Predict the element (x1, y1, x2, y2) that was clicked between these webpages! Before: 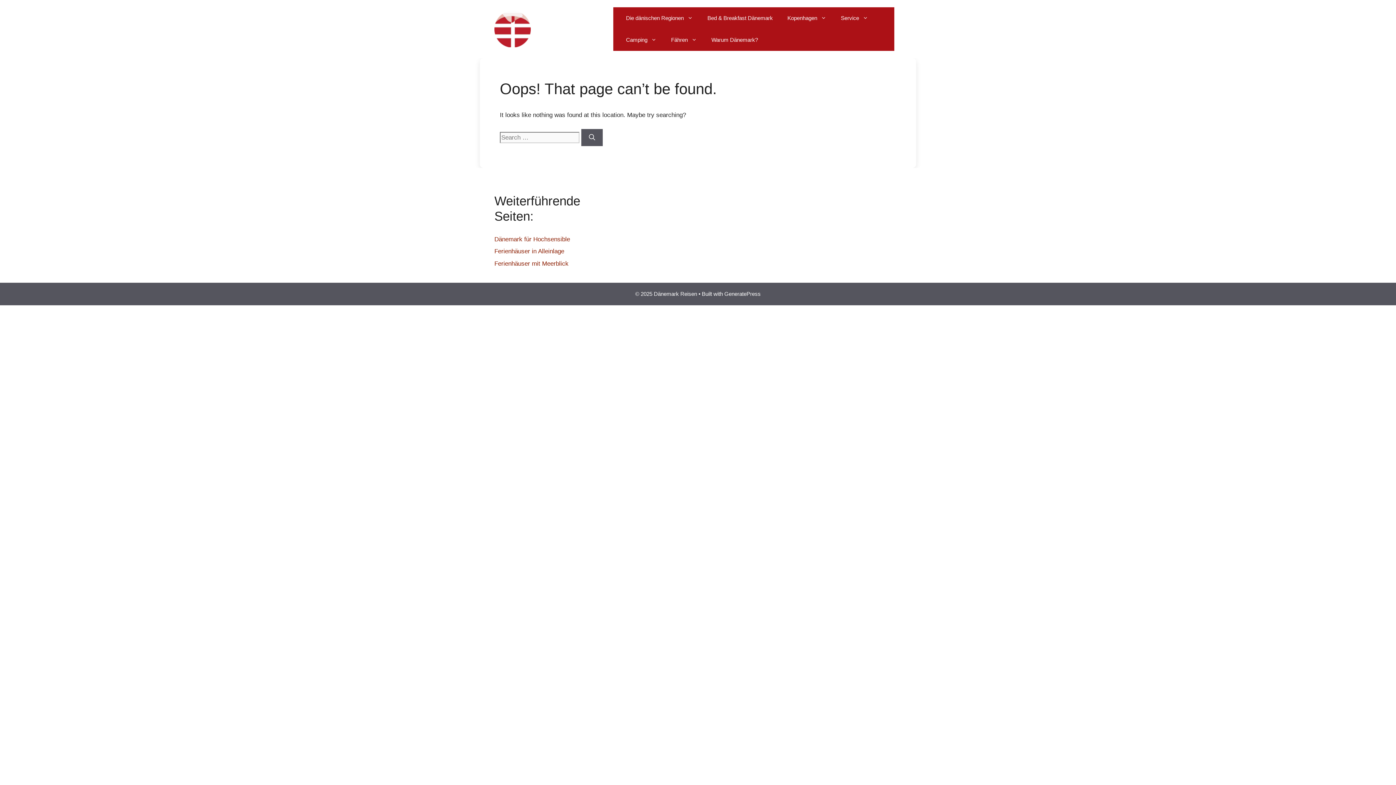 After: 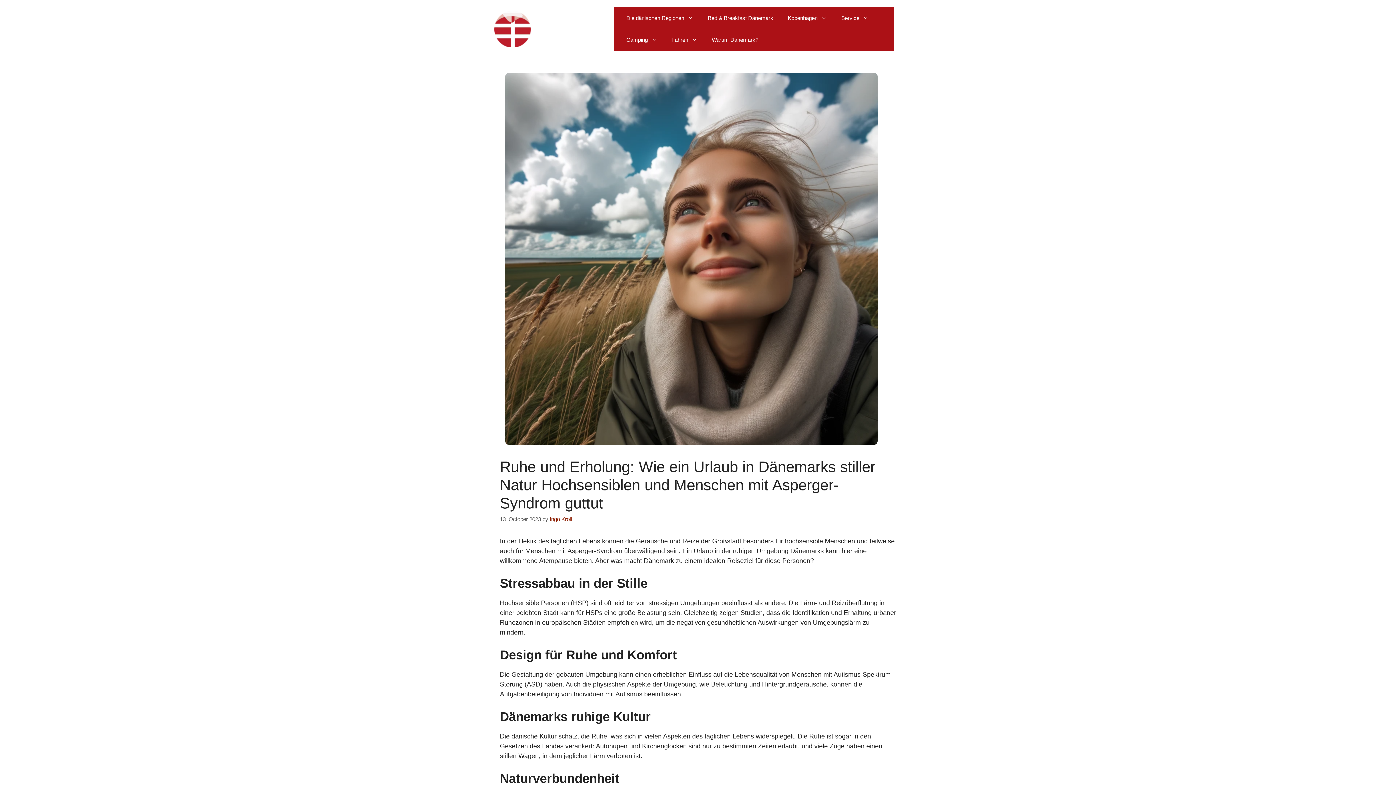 Action: bbox: (494, 235, 570, 242) label: Dänemark für Hochsensible